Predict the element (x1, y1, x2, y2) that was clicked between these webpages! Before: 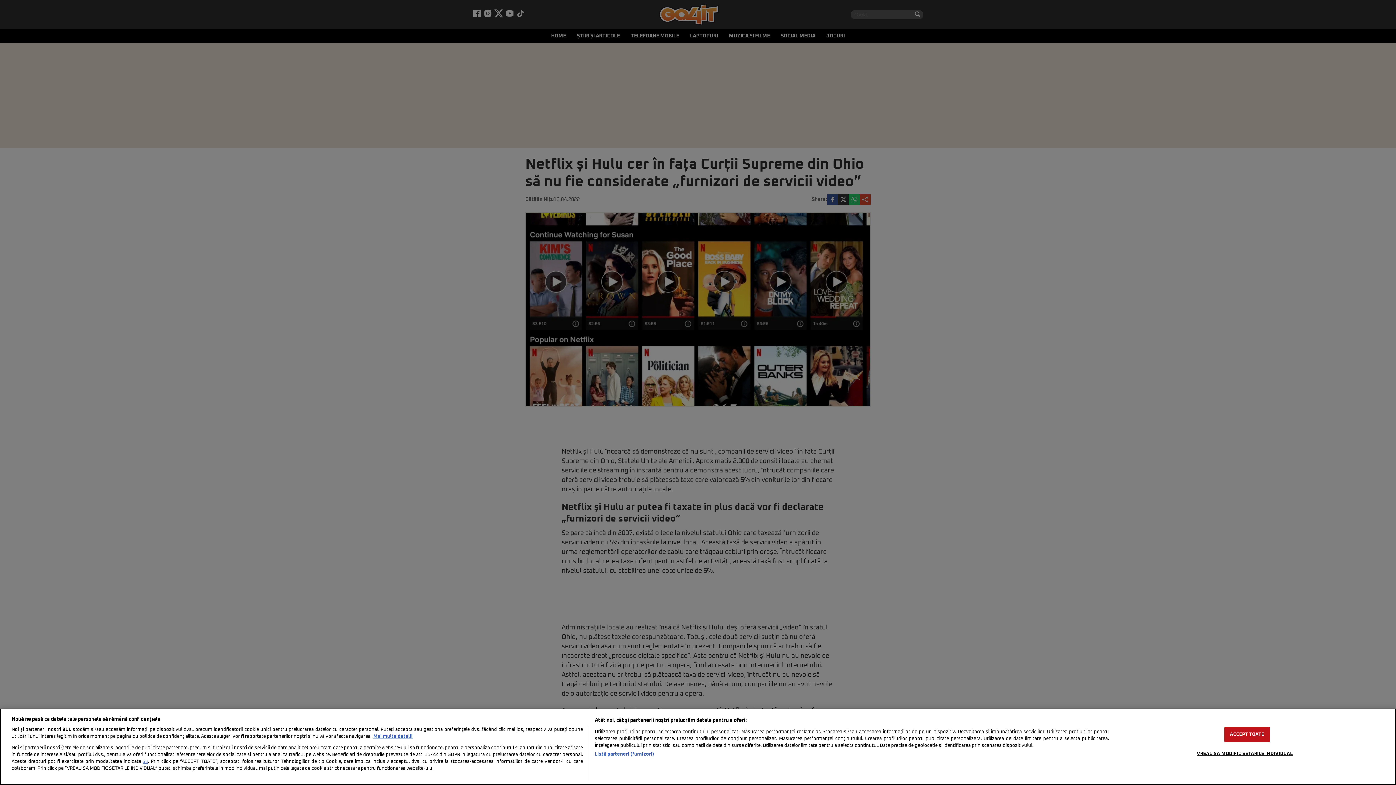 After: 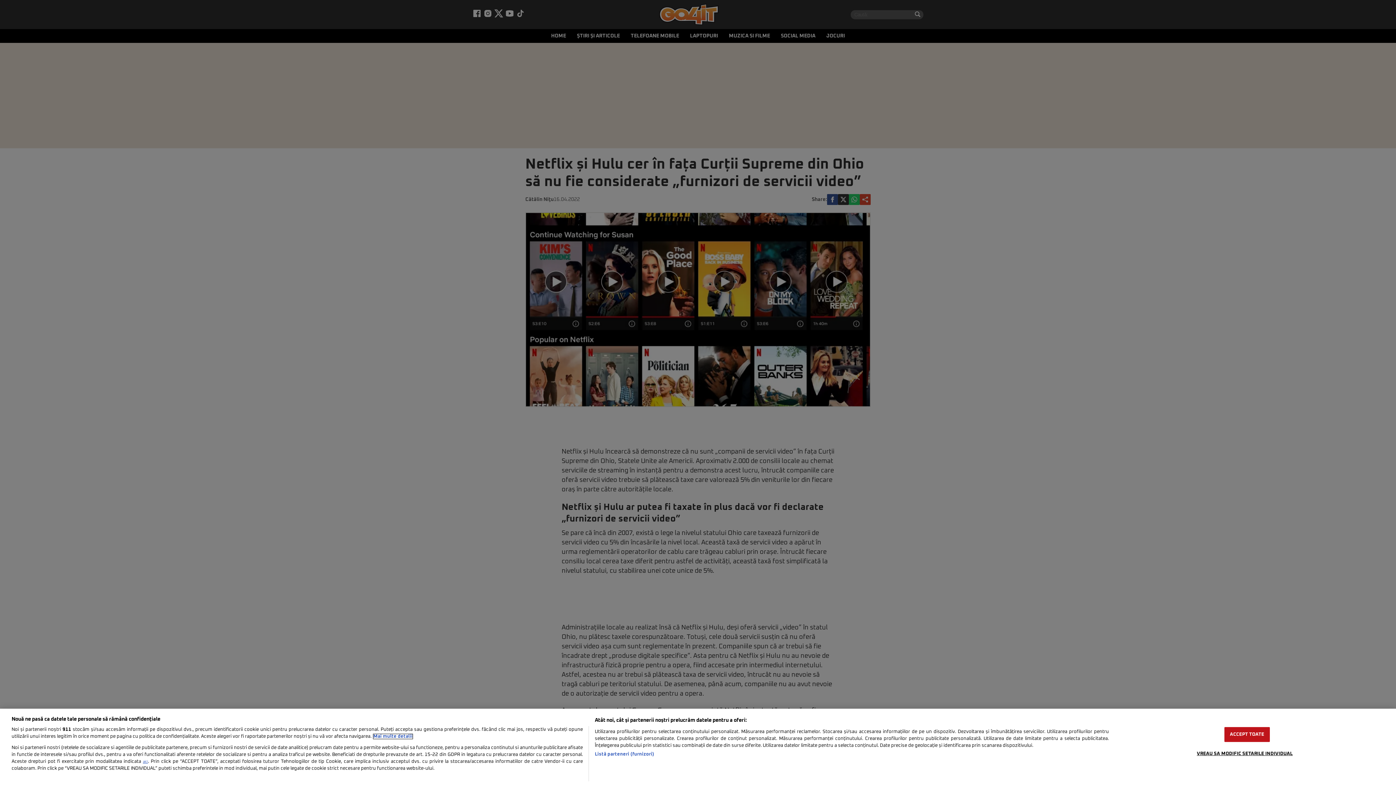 Action: bbox: (373, 734, 412, 739) label: Mai multe informații despre confidențialitatea datelor dvs., se deschide într-o fereastră nouă